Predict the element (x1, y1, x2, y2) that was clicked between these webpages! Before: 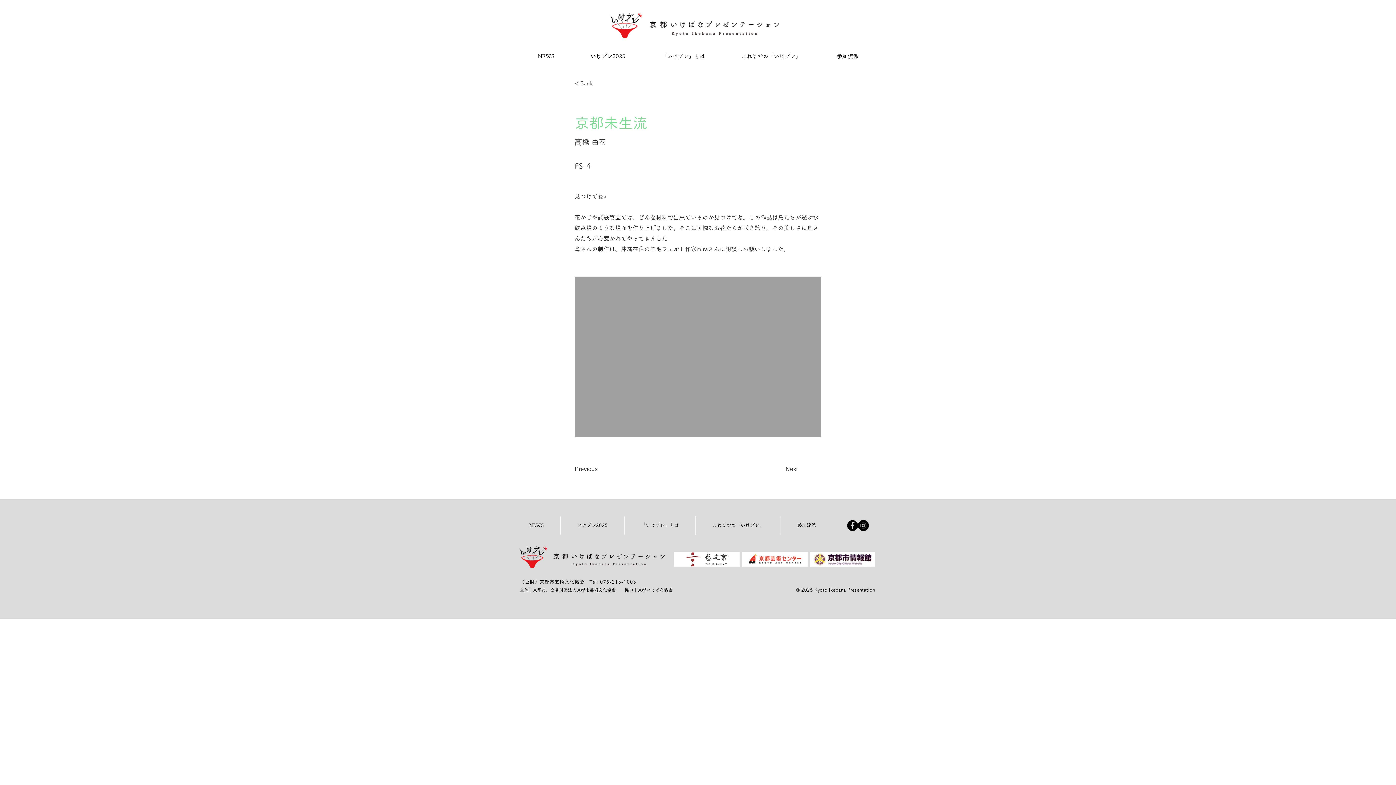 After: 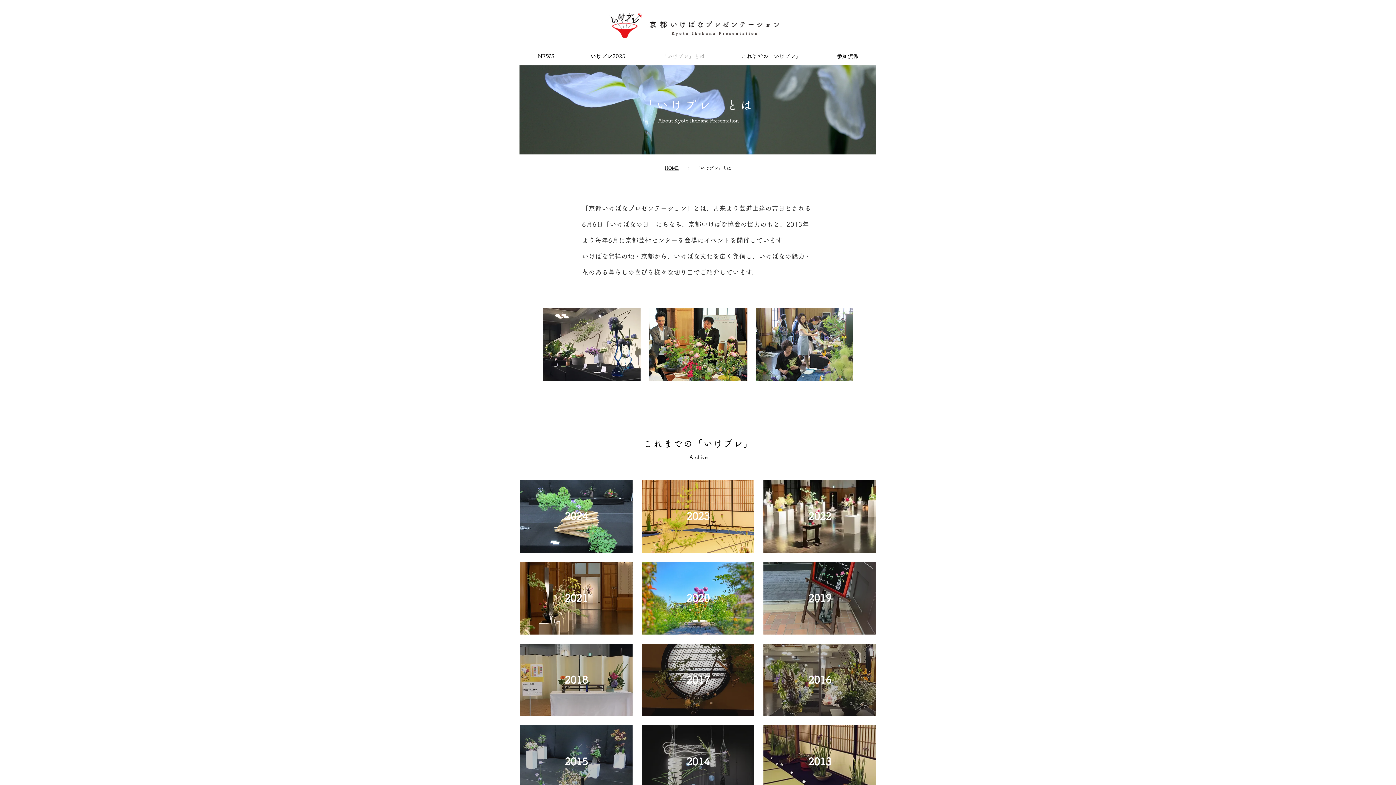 Action: label: 「いけプレ」とは bbox: (624, 516, 695, 534)